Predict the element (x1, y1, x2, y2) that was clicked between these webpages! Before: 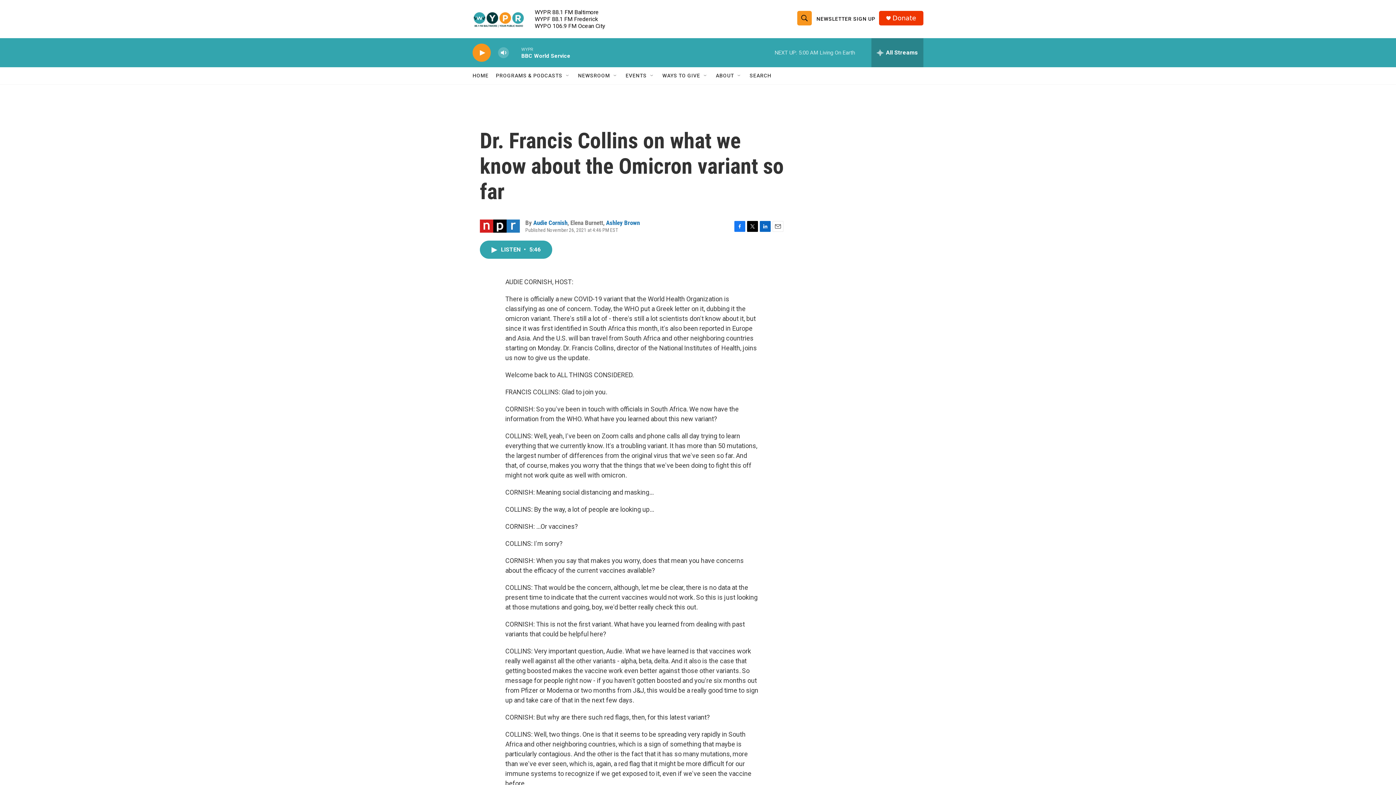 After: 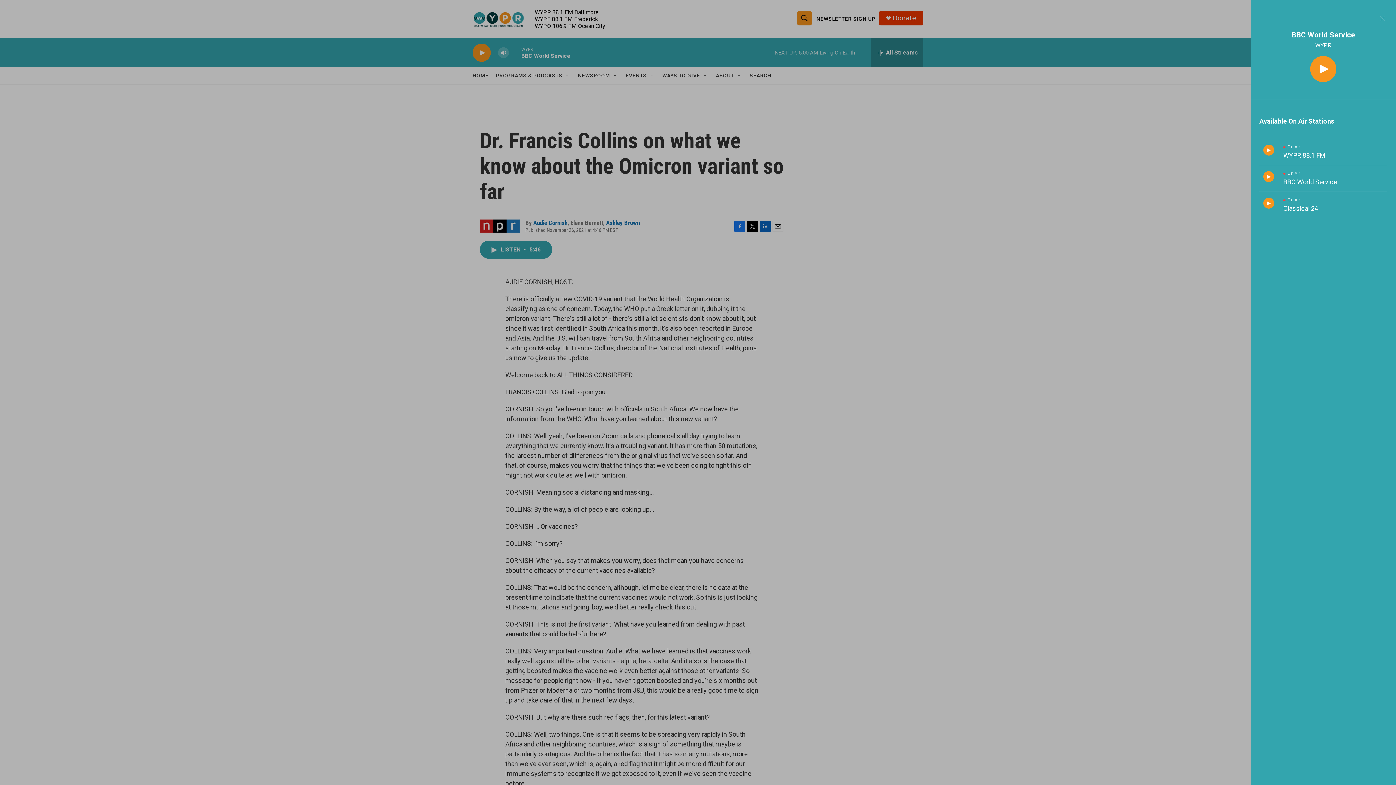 Action: bbox: (871, 38, 923, 67) label: all streams